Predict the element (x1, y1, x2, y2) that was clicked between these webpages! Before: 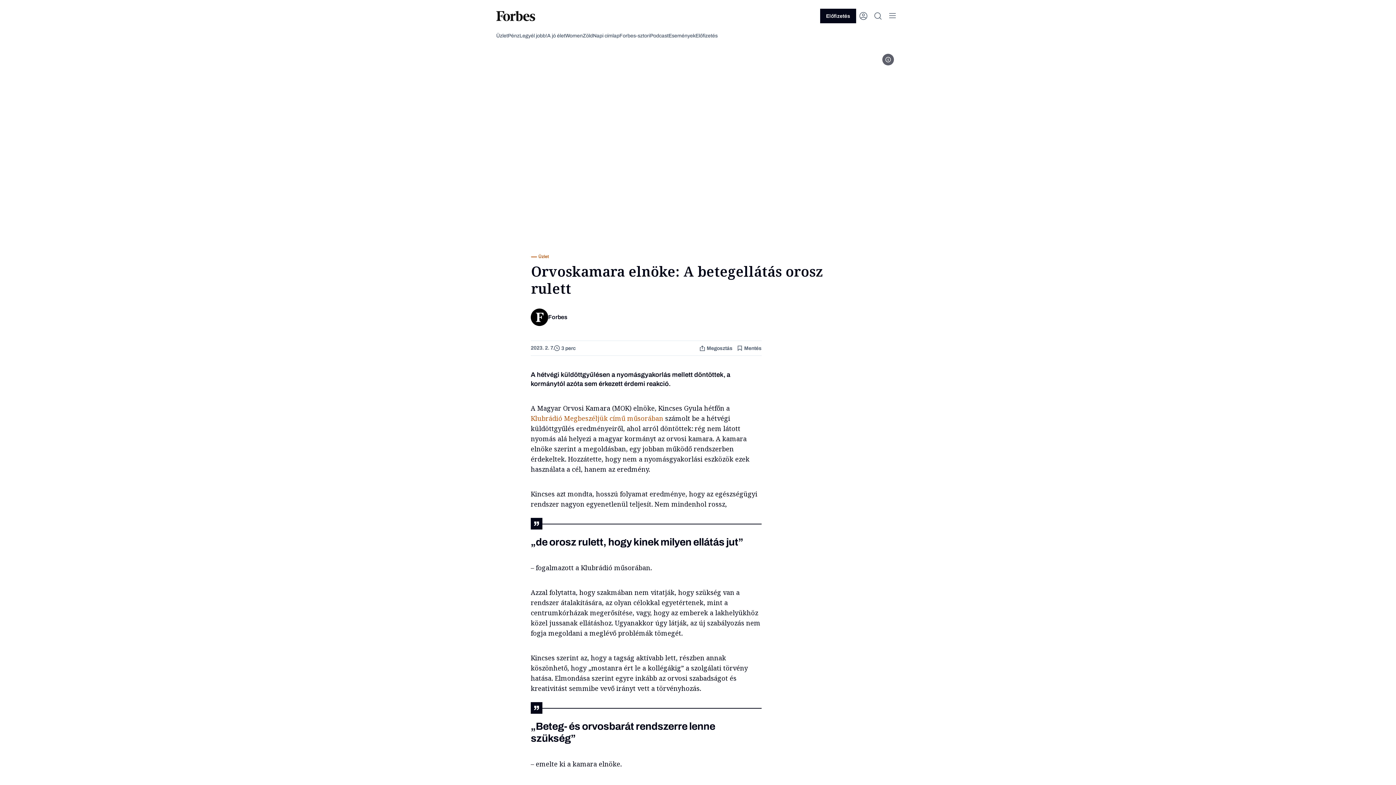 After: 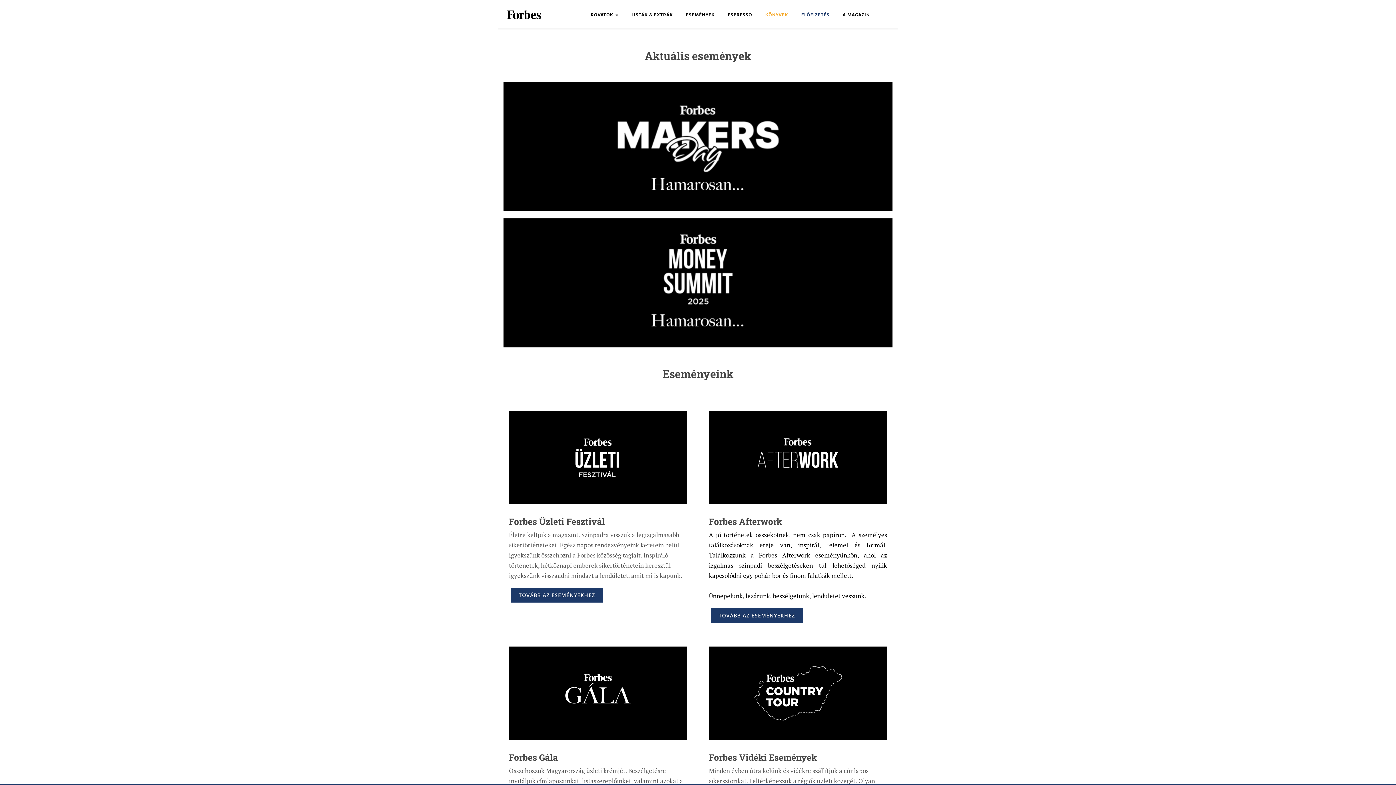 Action: label: Események bbox: (668, 64, 695, 71)